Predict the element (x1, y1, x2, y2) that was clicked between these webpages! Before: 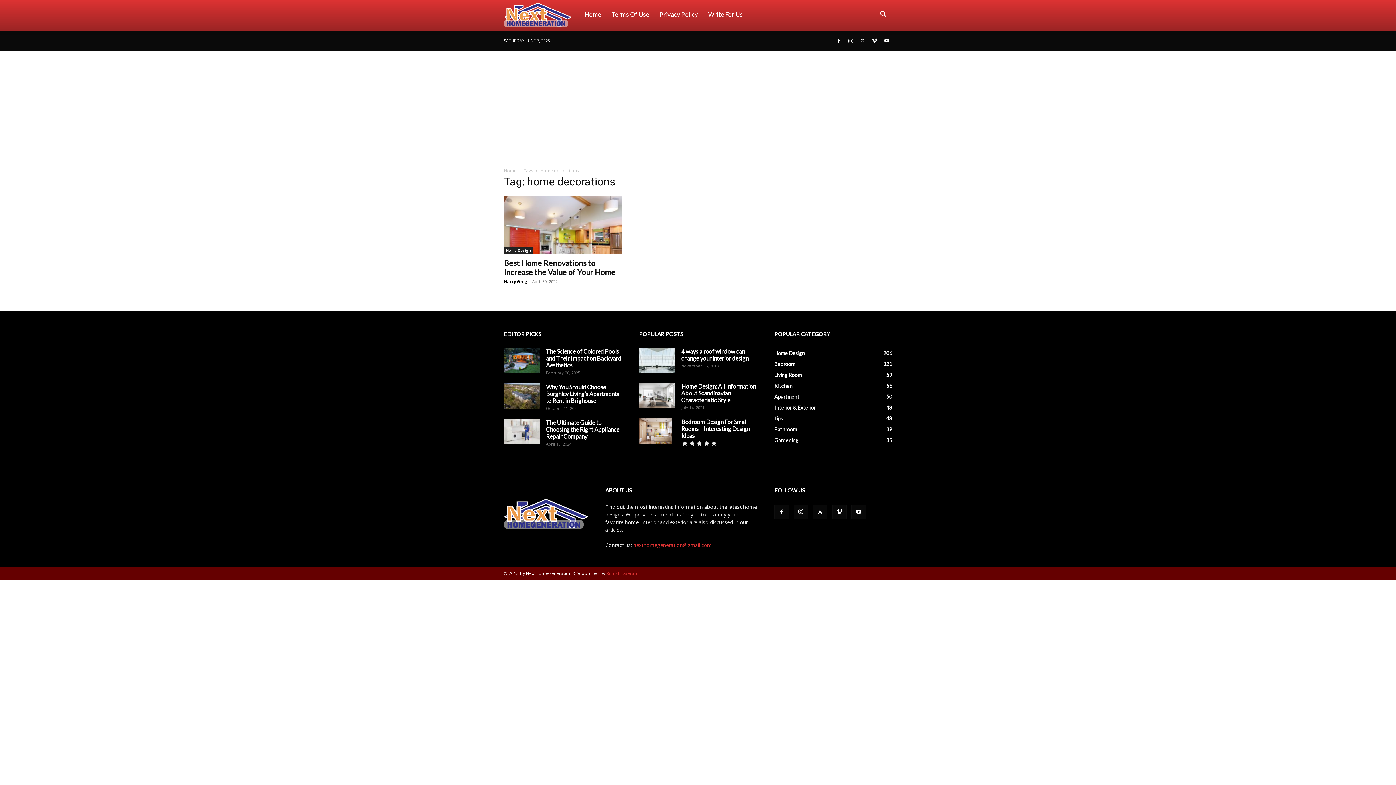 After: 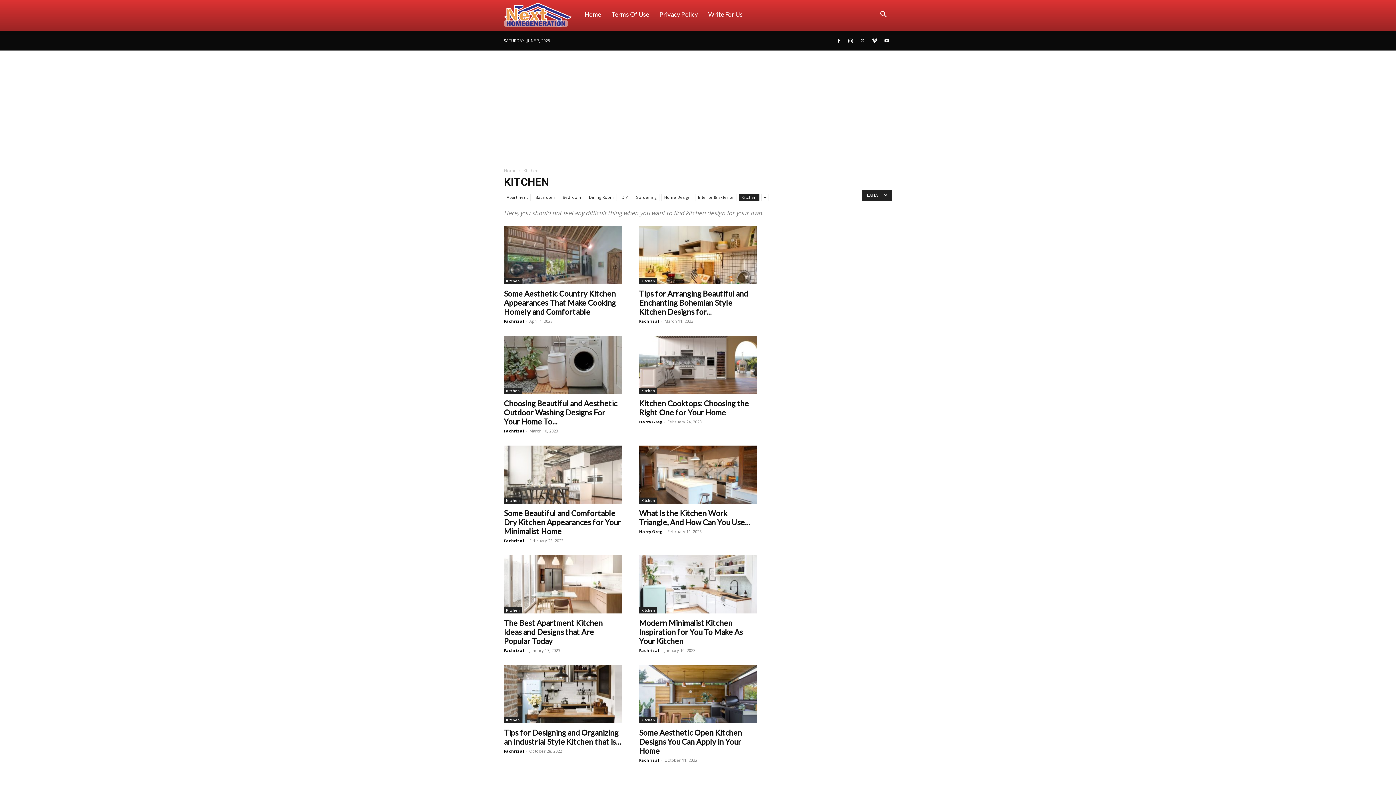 Action: label: Kitchen
56 bbox: (774, 382, 792, 389)